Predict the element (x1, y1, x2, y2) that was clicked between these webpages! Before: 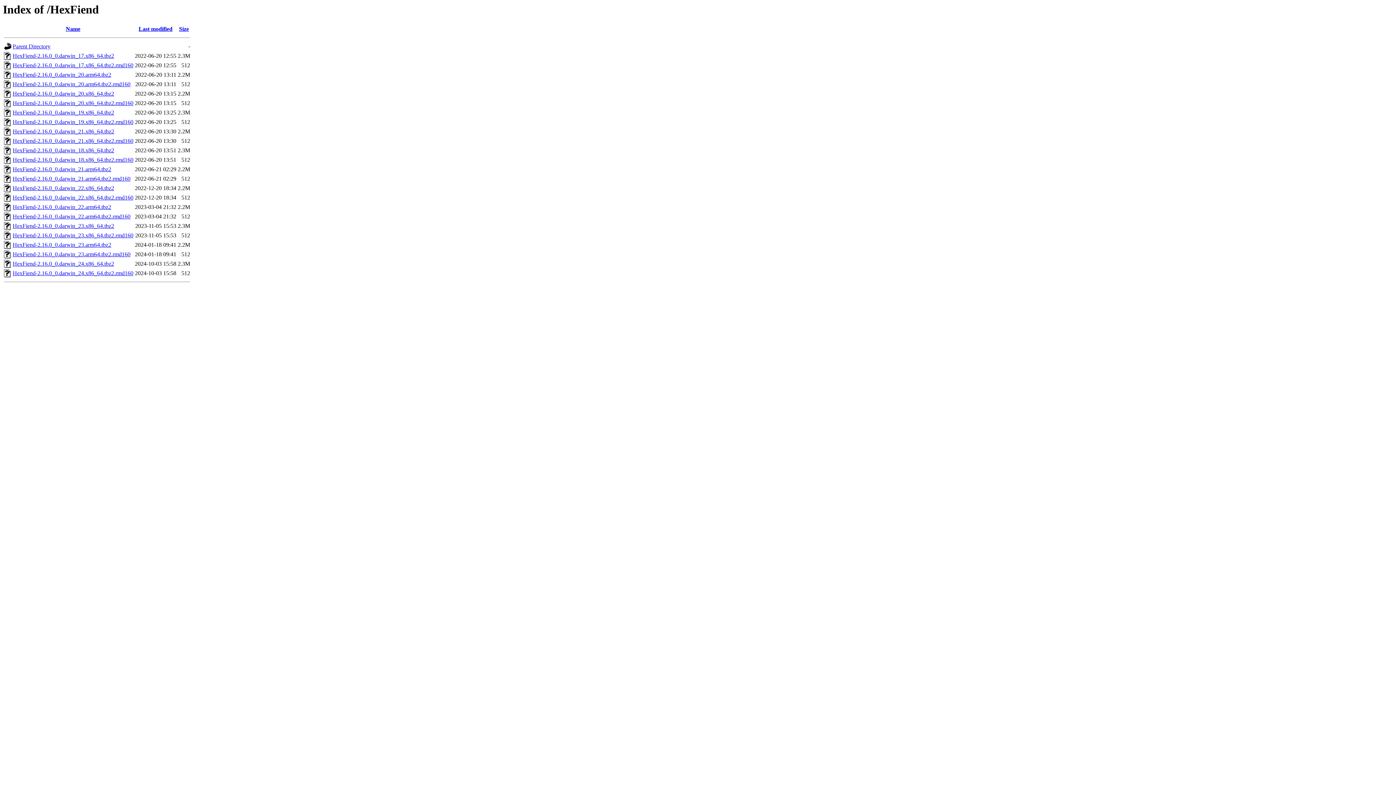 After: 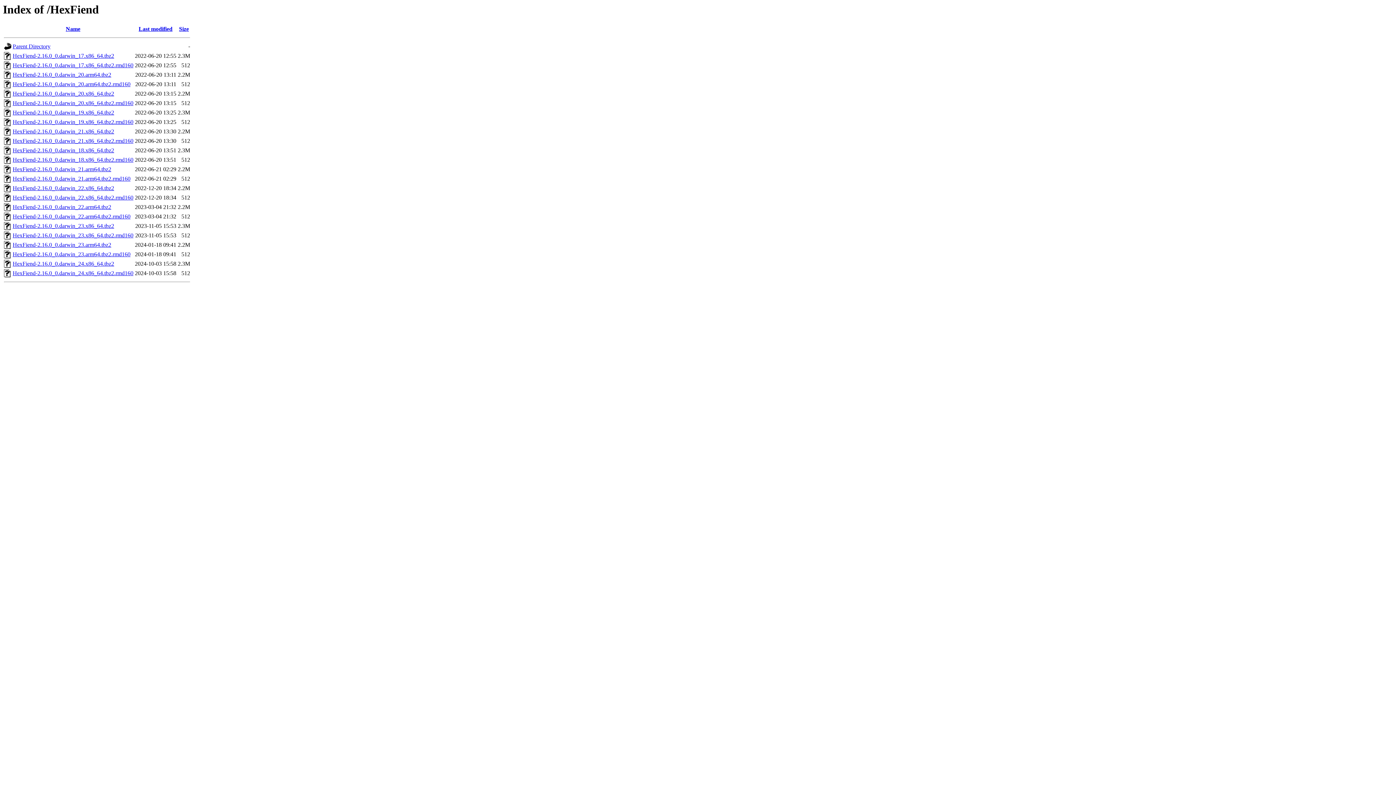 Action: bbox: (4, 83, 11, 89)